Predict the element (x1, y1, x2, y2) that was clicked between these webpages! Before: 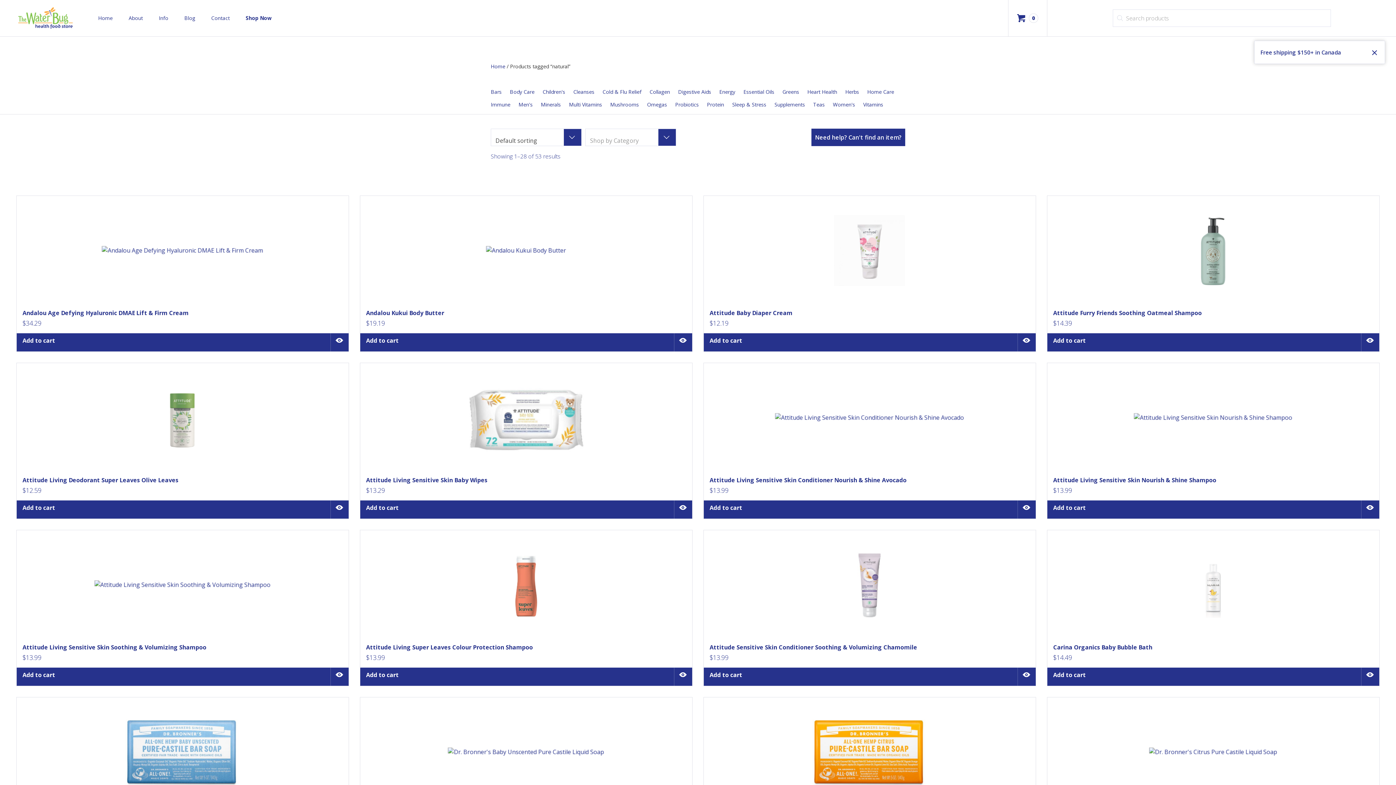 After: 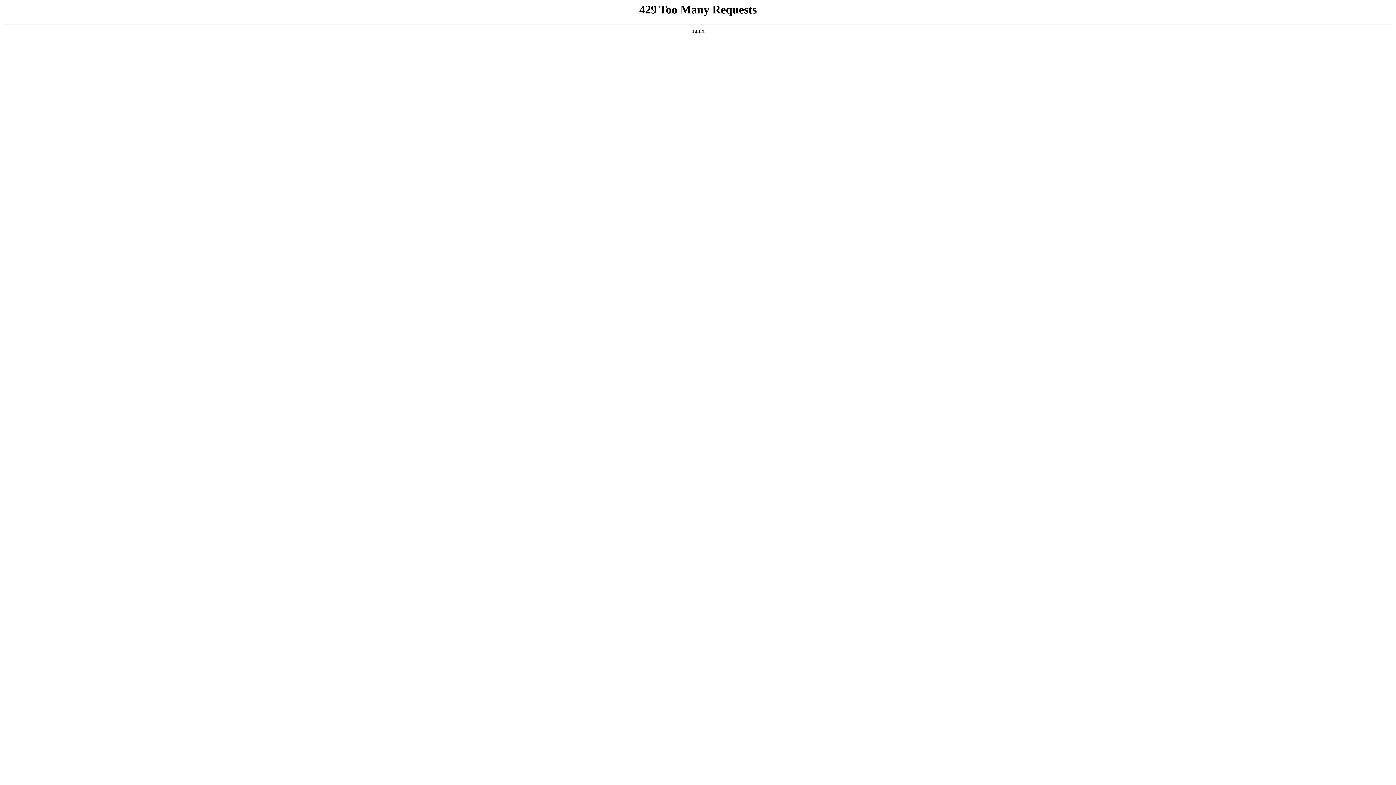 Action: label: If you have sensitive skin, your scalp and hair need as much tender loving care as your complexion! ATTITUDE’s Nourish & Shine Natural Shampoo for sensitive skin is nourishing, gentle, and filled with the healthy benefits of avocado oil, making it a must-have for dry and fragile strands. Our natural, hypoallergenic and dermatologically...
Attitude Living Sensitive Skin Nourish & Shine Shampoo
$13.99 bbox: (1047, 363, 1379, 495)